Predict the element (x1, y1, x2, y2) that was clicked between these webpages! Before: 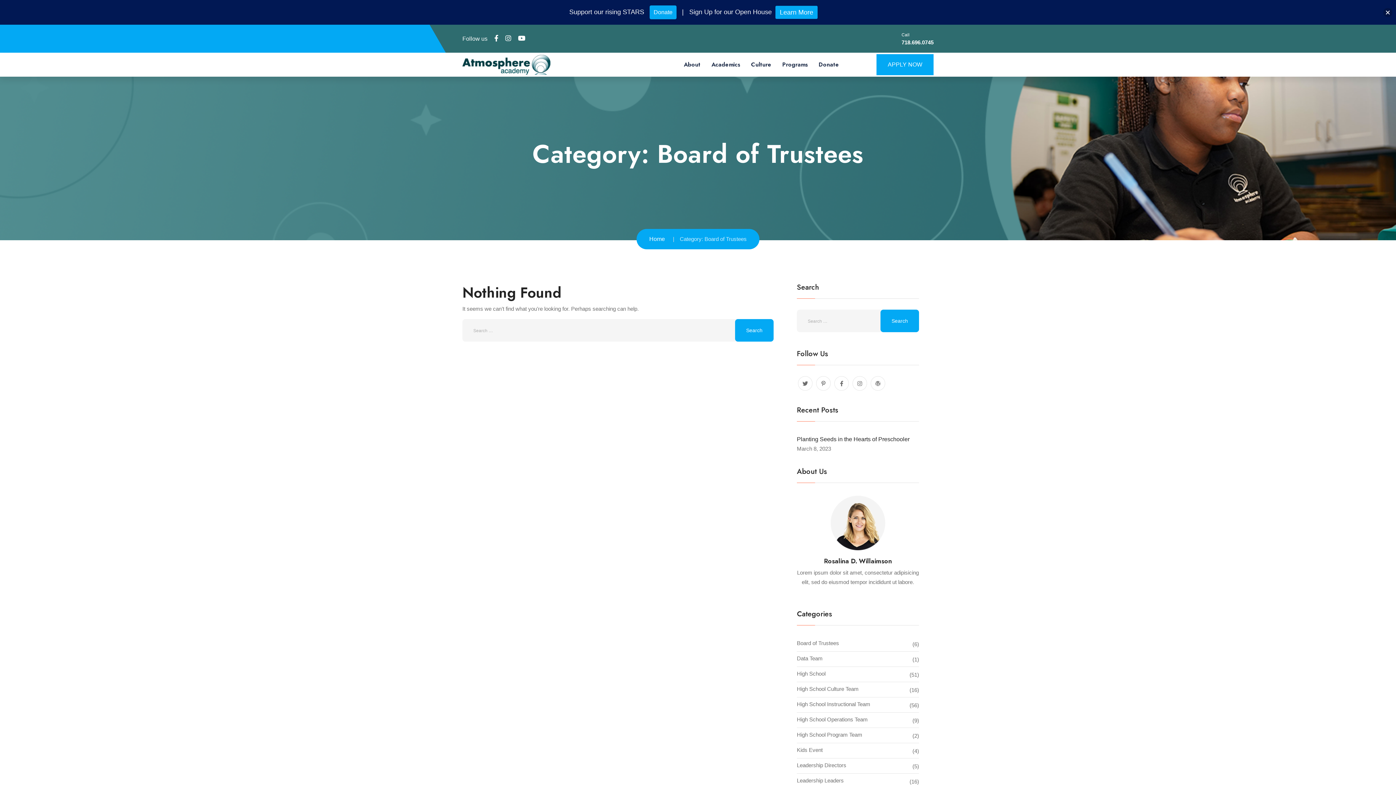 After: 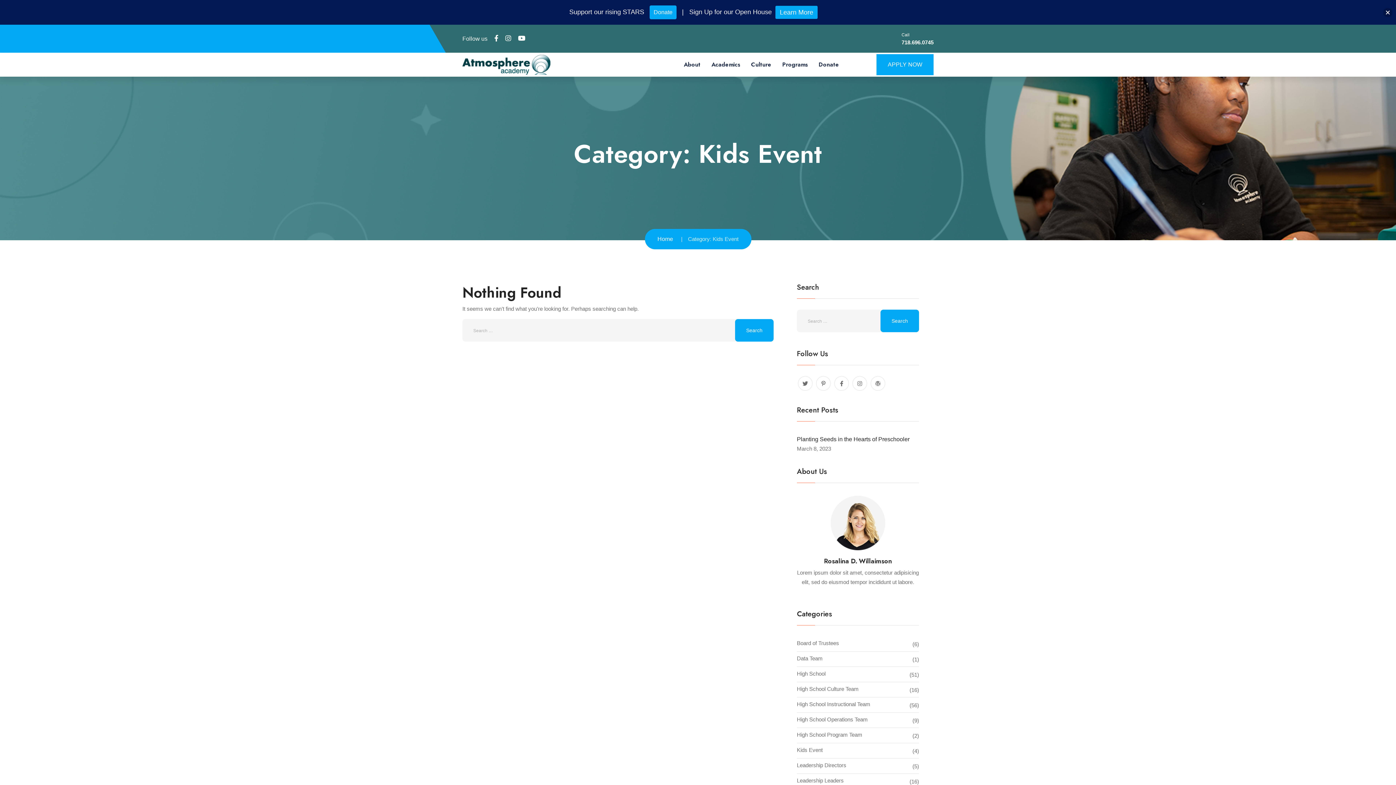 Action: bbox: (797, 745, 919, 756) label: Kids Event